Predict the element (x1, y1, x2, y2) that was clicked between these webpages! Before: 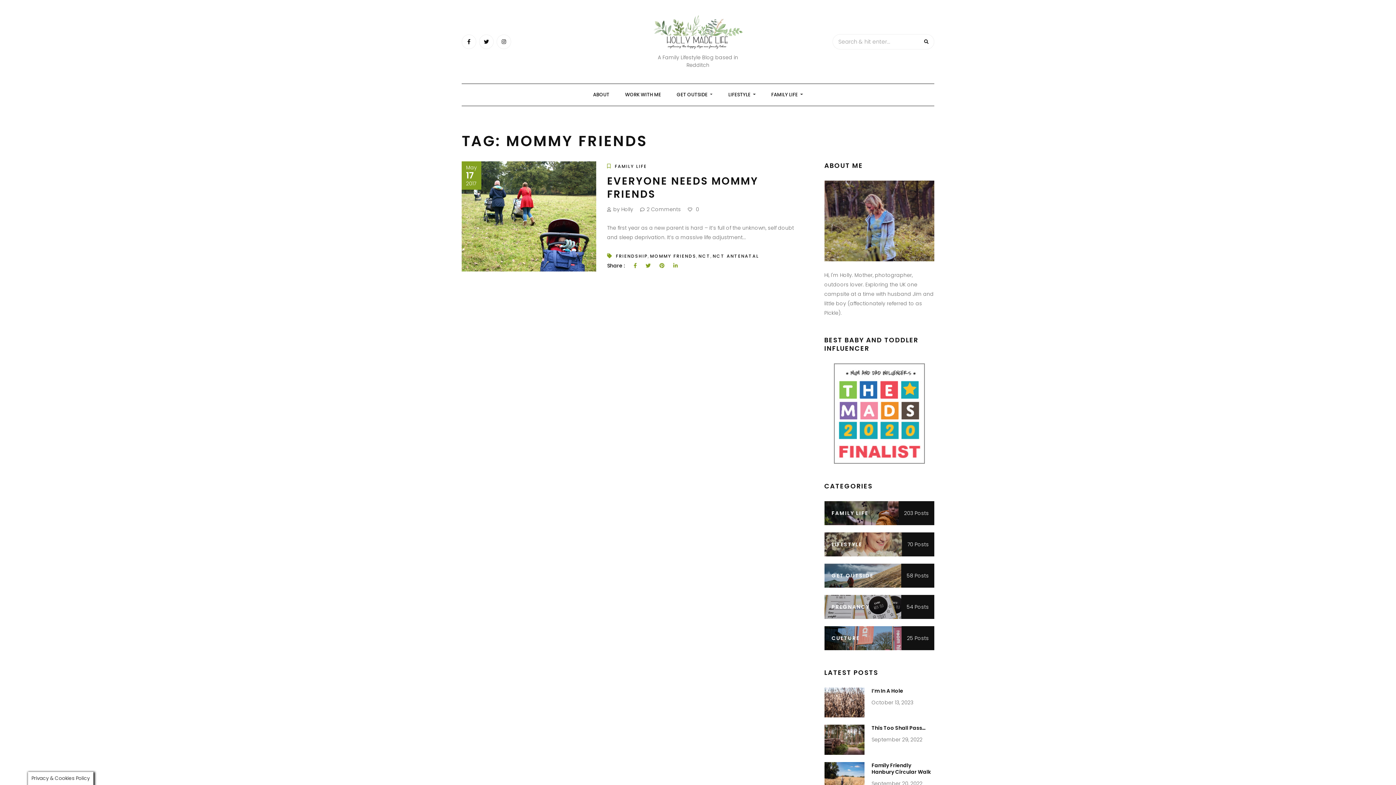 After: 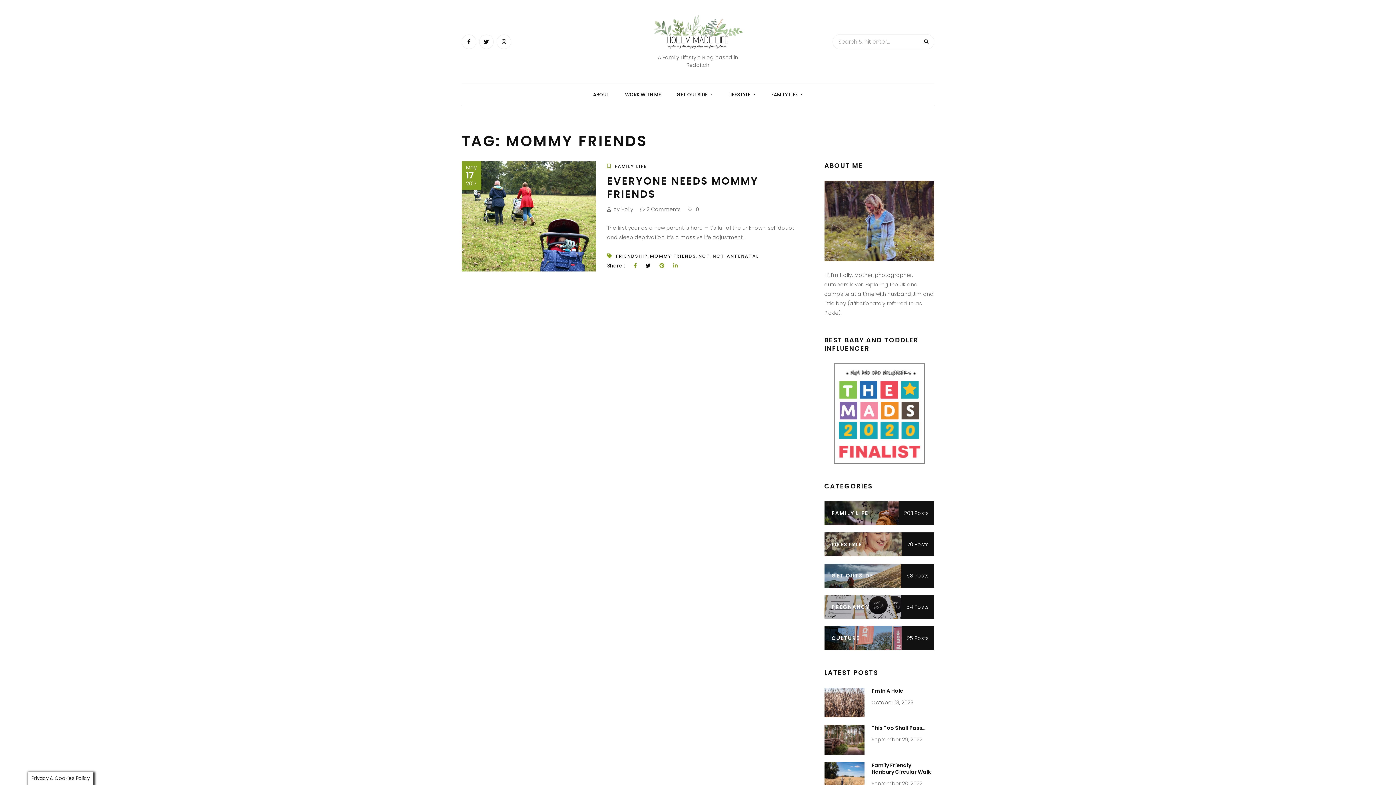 Action: bbox: (645, 260, 650, 270)